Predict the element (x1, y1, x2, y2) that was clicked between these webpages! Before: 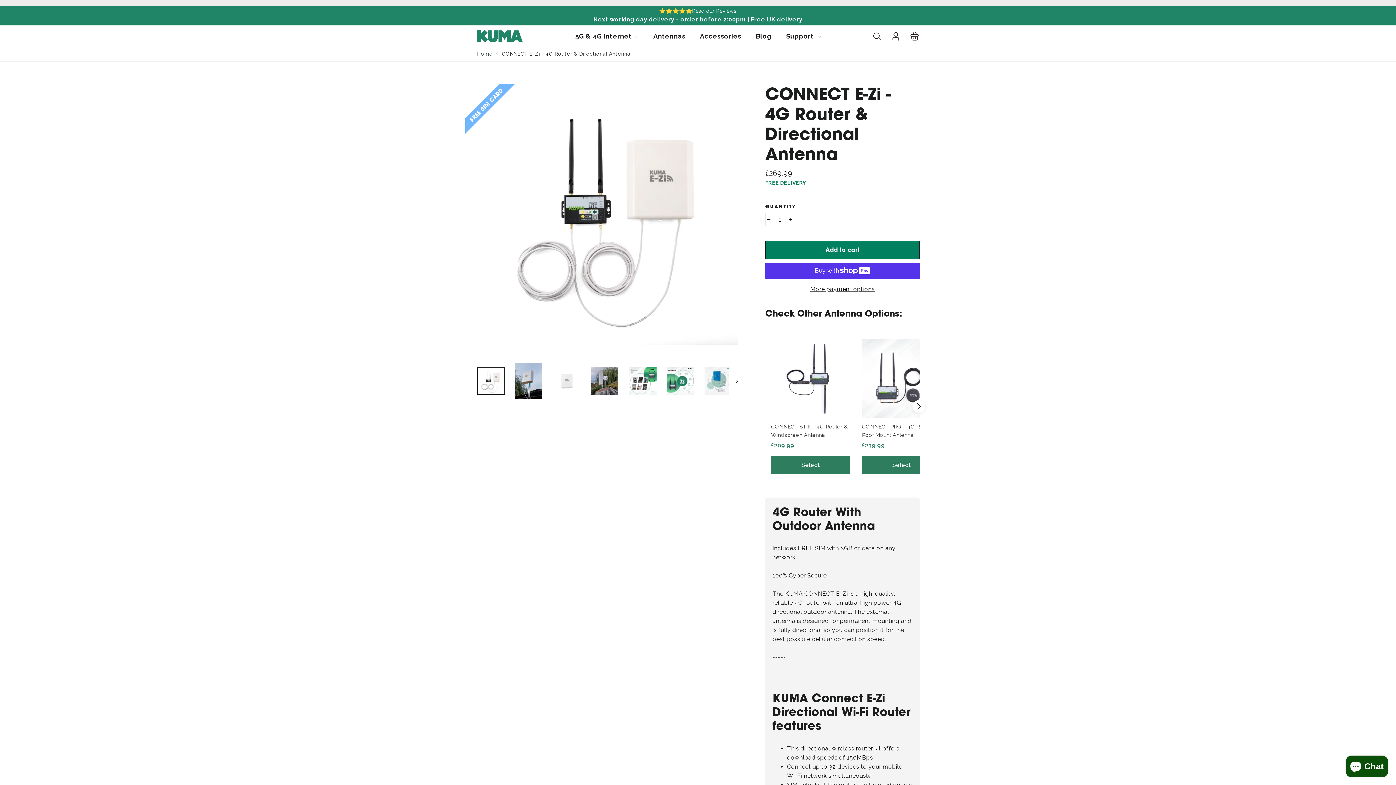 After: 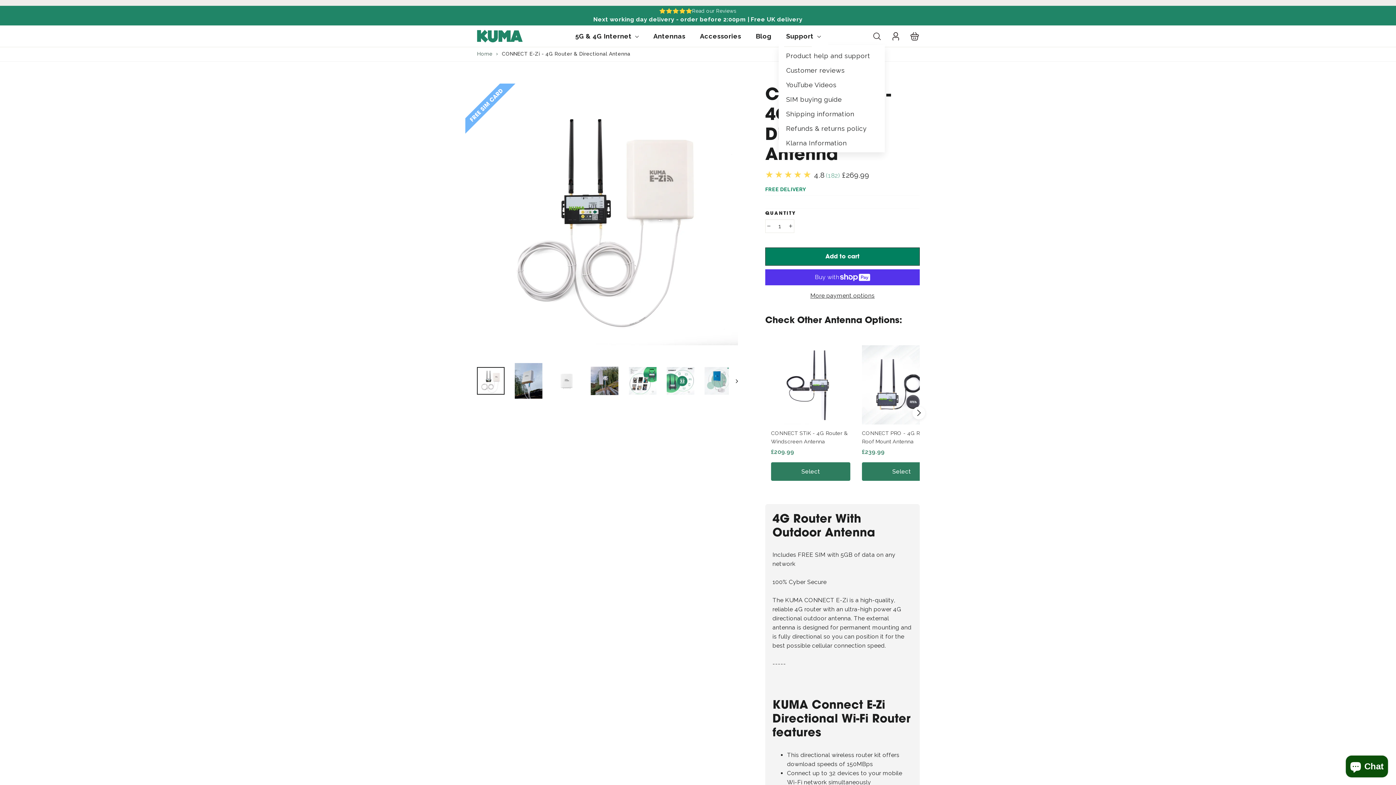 Action: bbox: (779, 27, 828, 44) label: Support 